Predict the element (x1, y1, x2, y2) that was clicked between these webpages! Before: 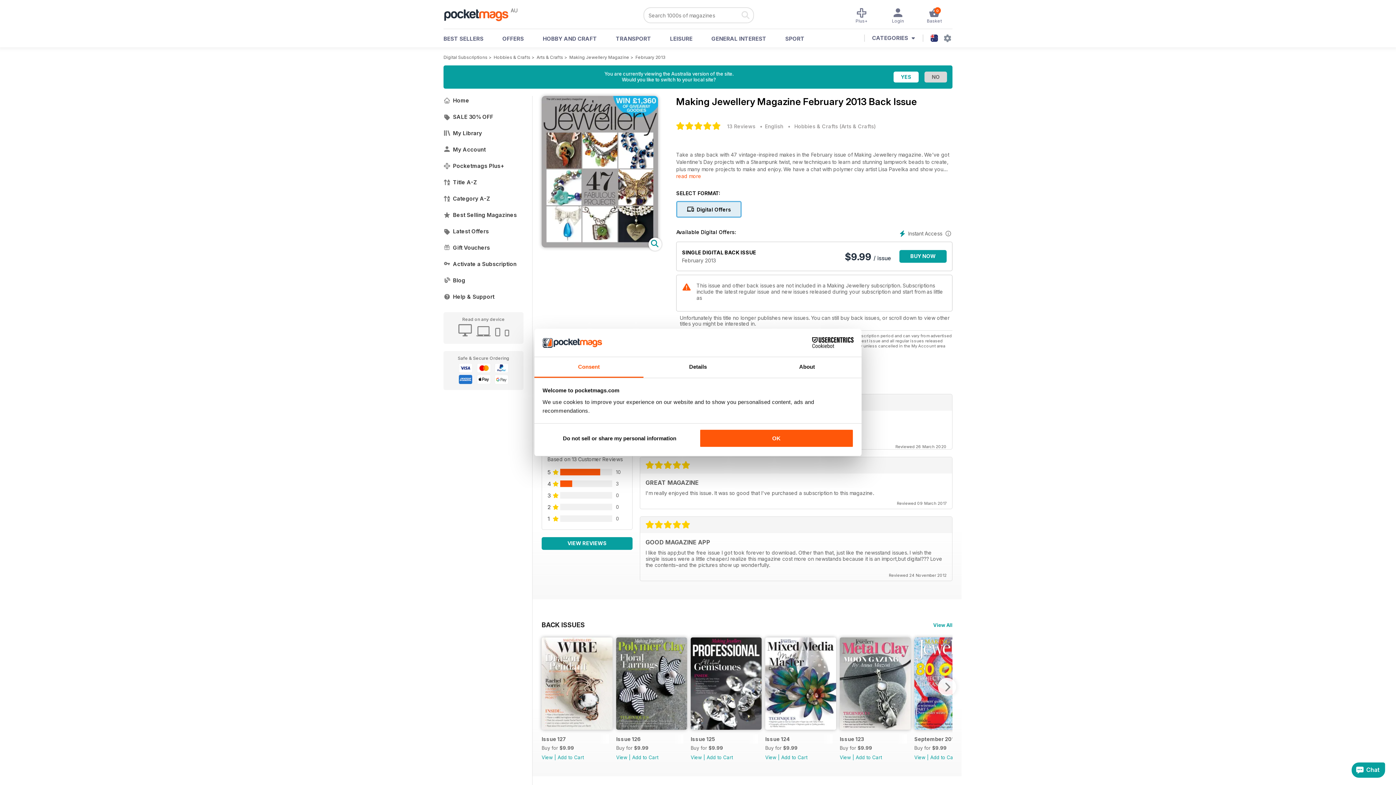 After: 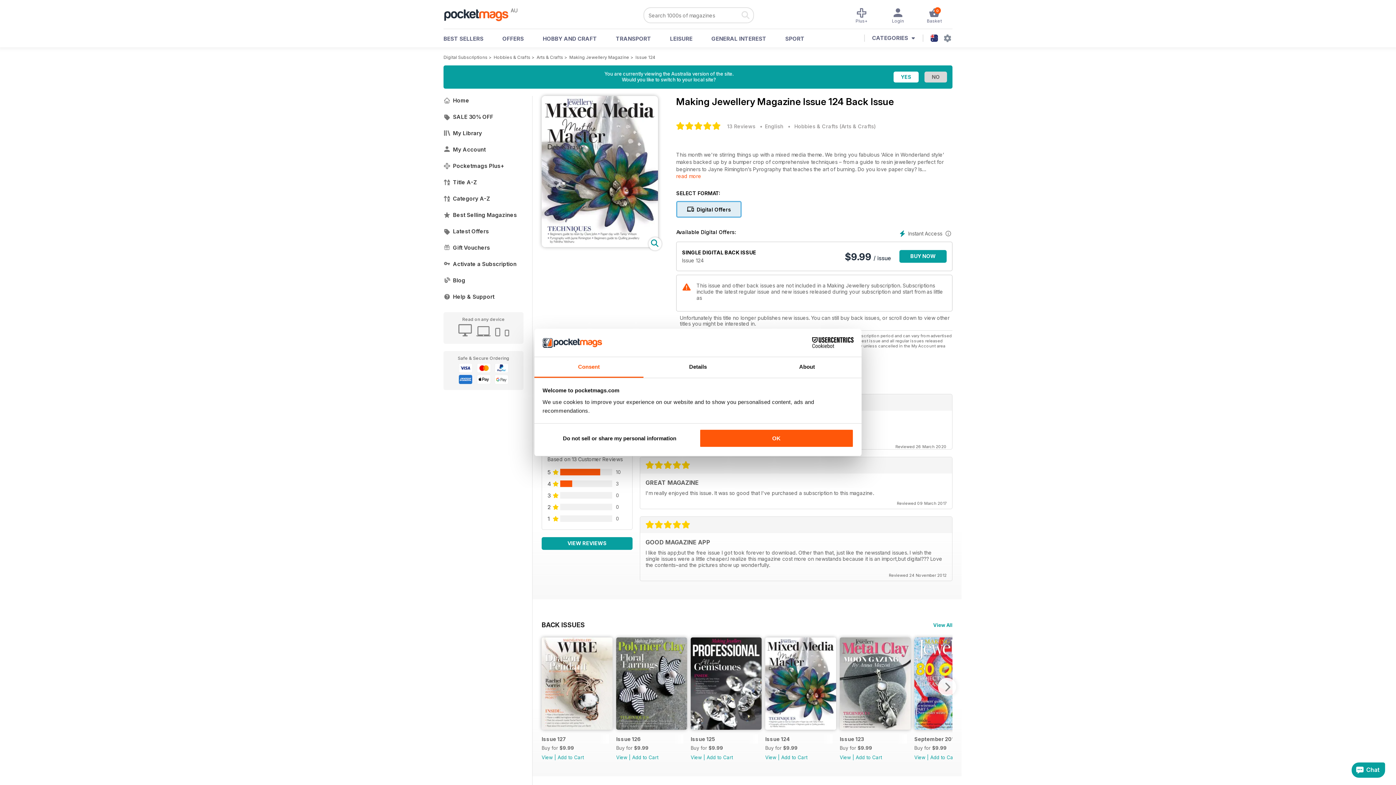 Action: label: View bbox: (765, 754, 776, 760)